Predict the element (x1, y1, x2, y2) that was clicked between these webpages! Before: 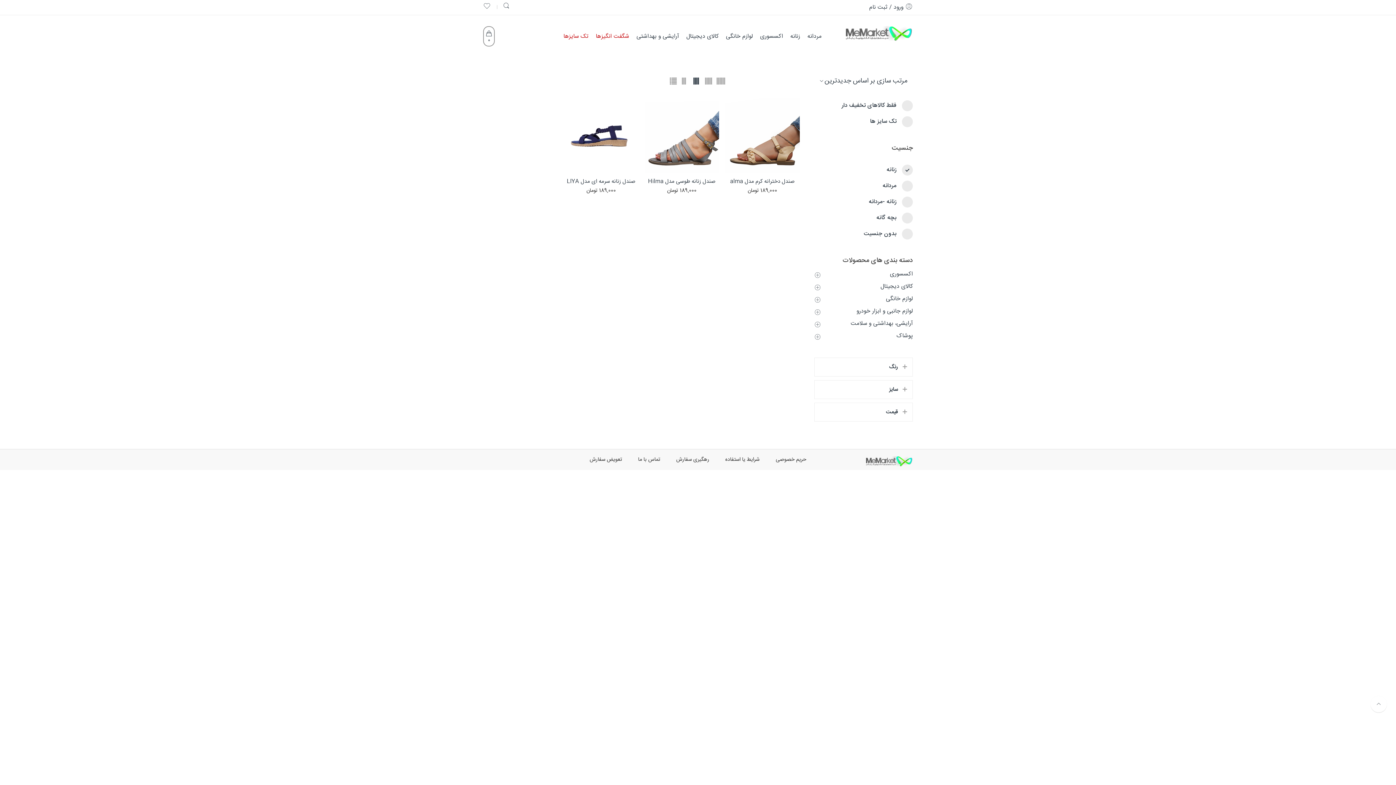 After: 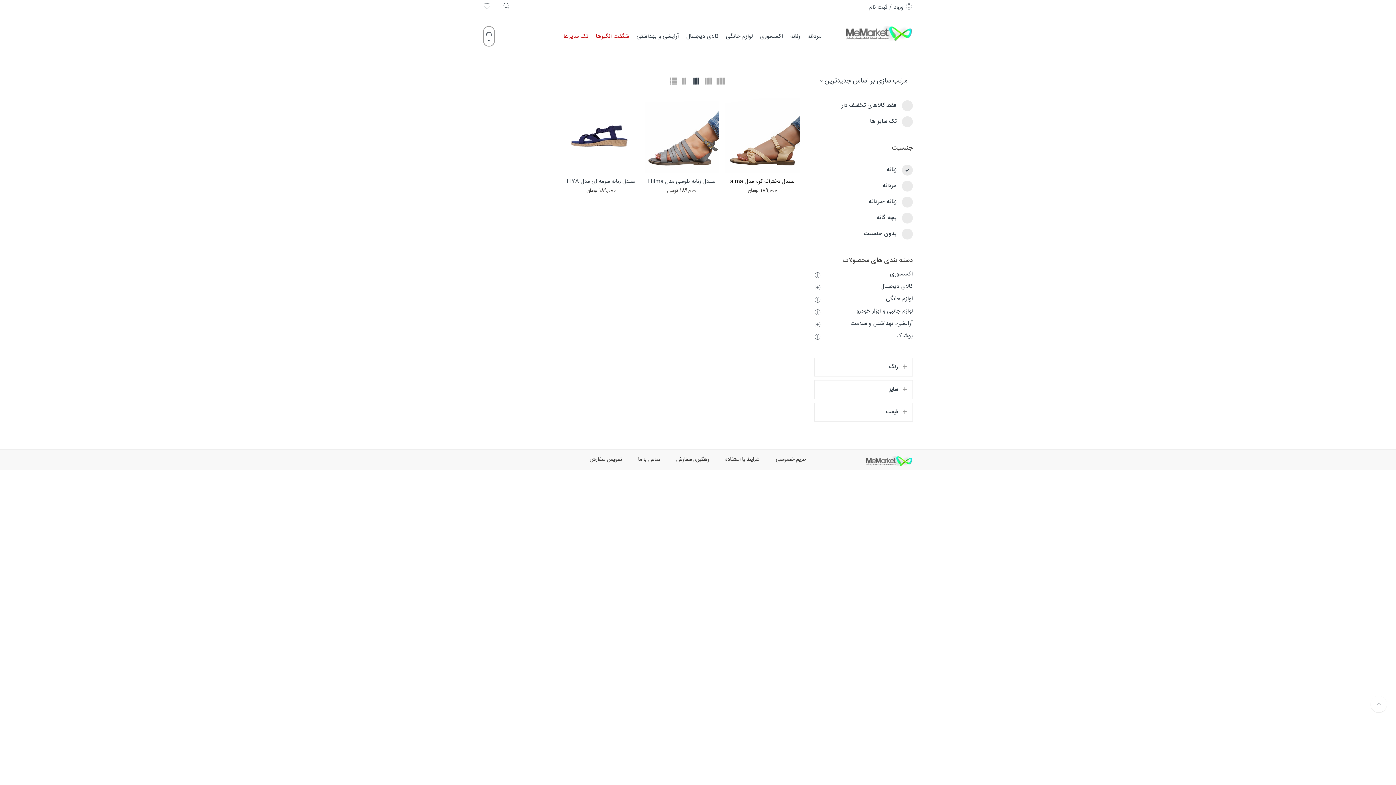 Action: label: صندل دخترانه کرم مدل alma bbox: (725, 178, 800, 184)